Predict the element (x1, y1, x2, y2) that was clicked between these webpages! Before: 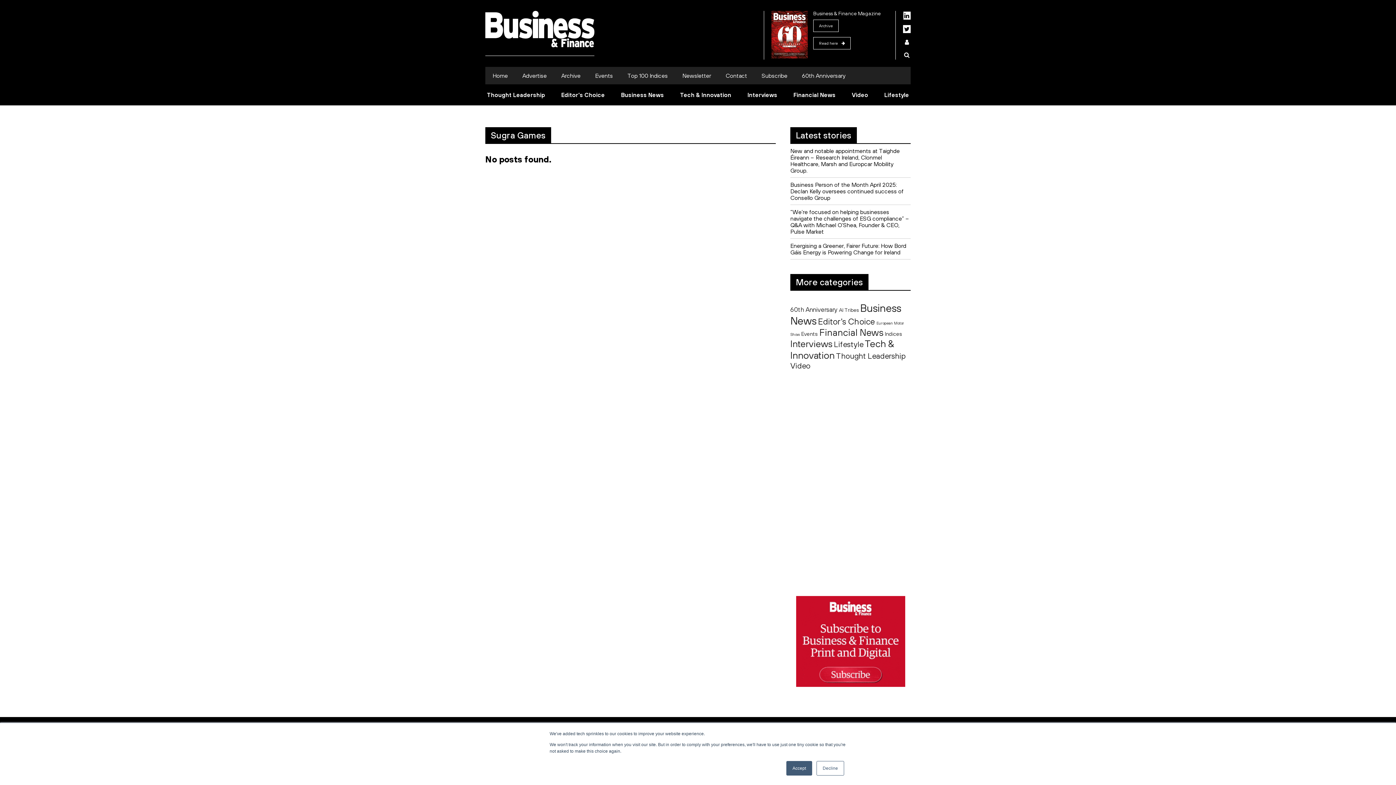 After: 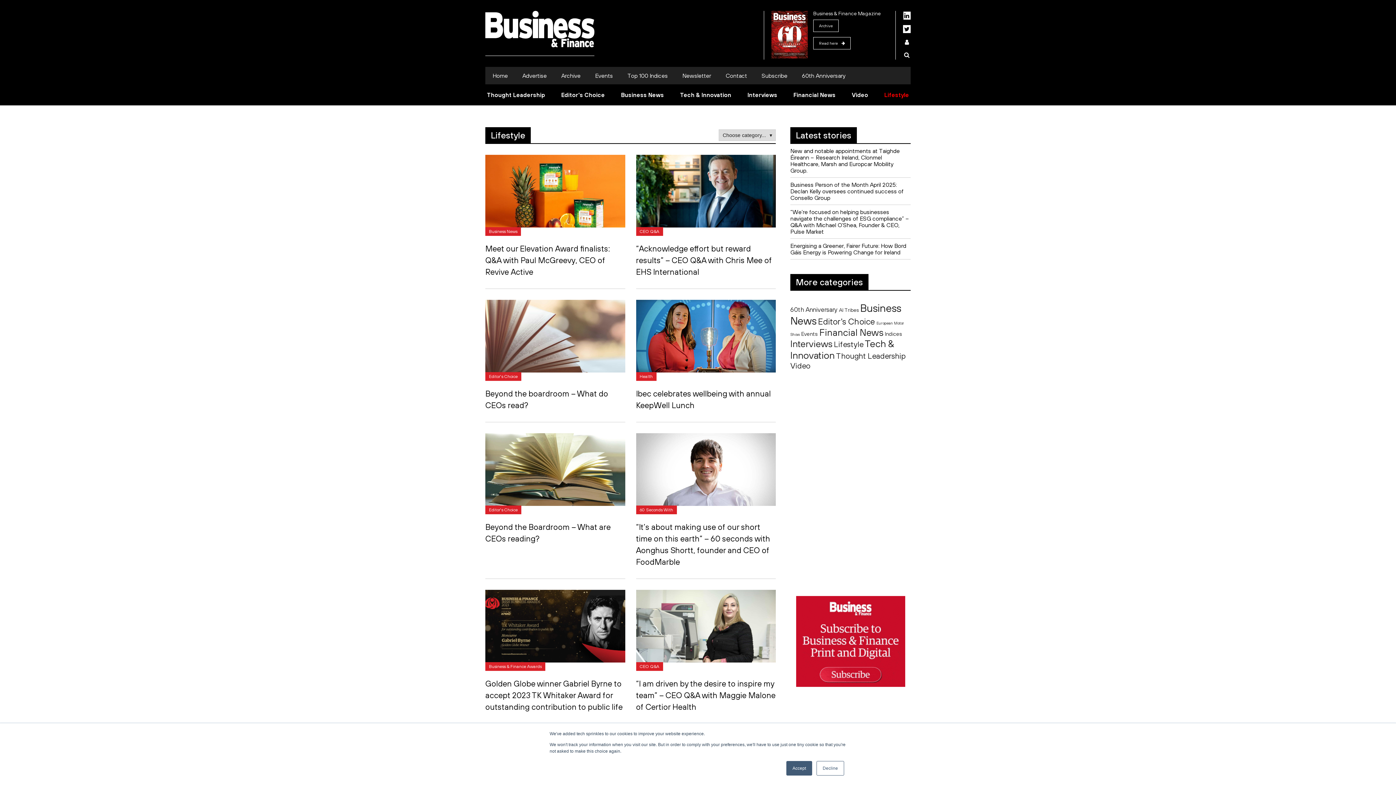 Action: bbox: (884, 91, 909, 98) label: Lifestyle